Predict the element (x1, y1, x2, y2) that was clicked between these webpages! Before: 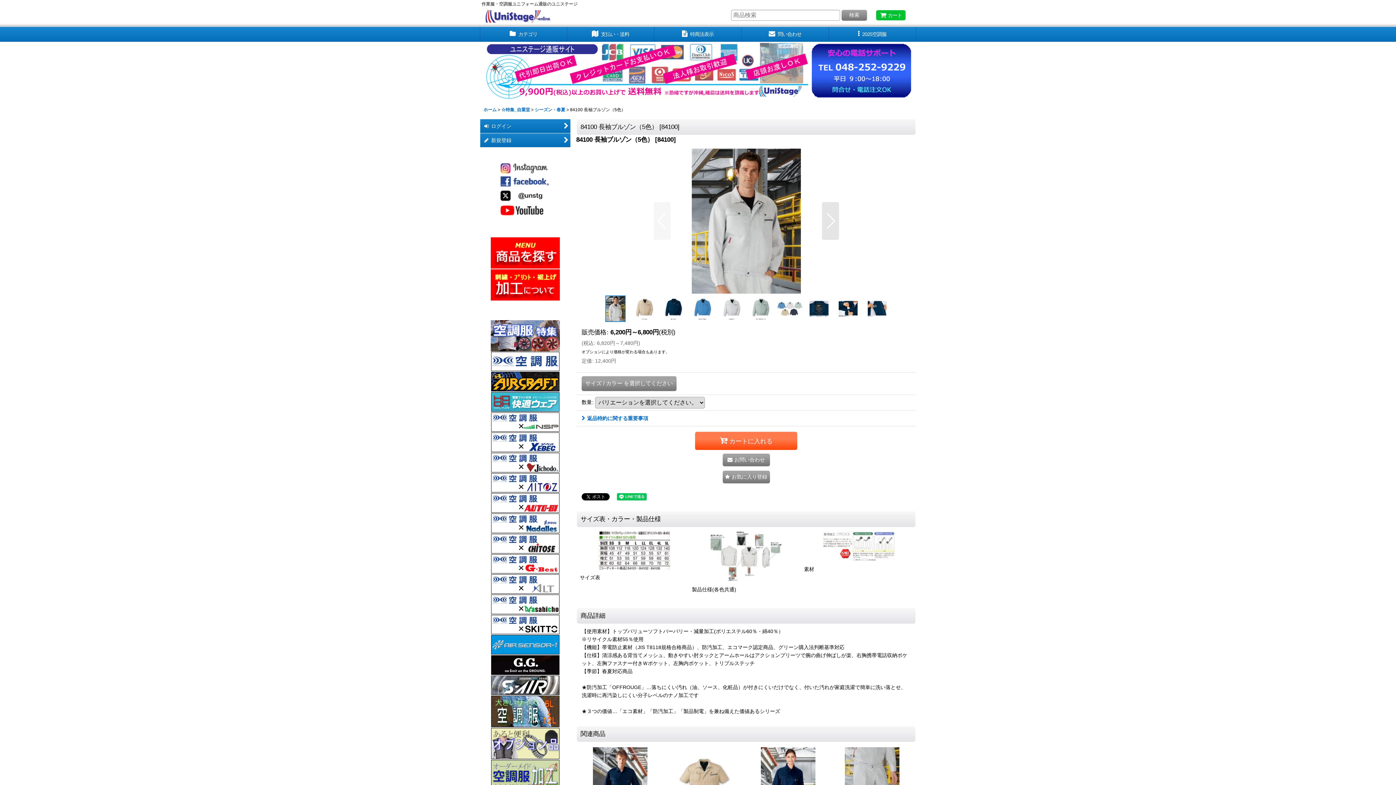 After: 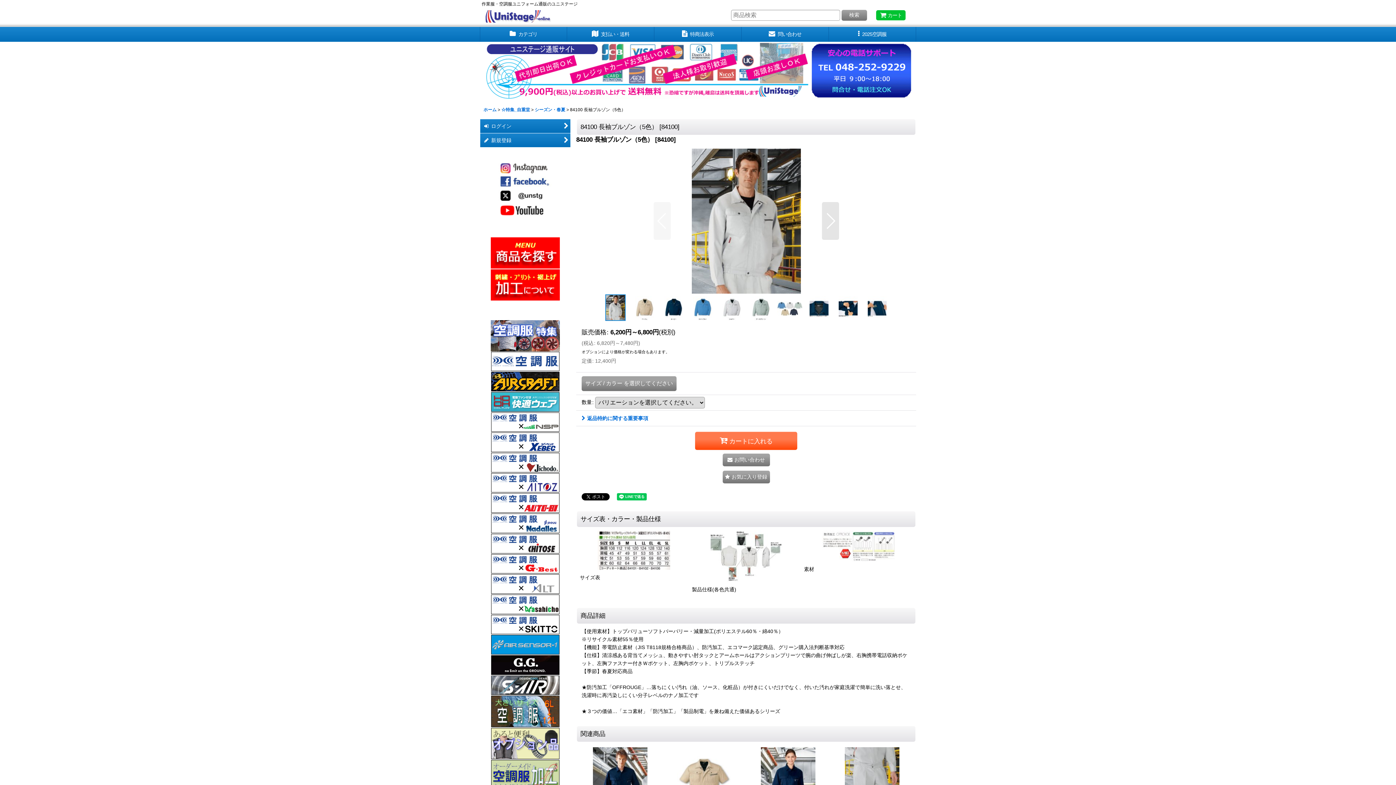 Action: bbox: (600, 295, 630, 322)